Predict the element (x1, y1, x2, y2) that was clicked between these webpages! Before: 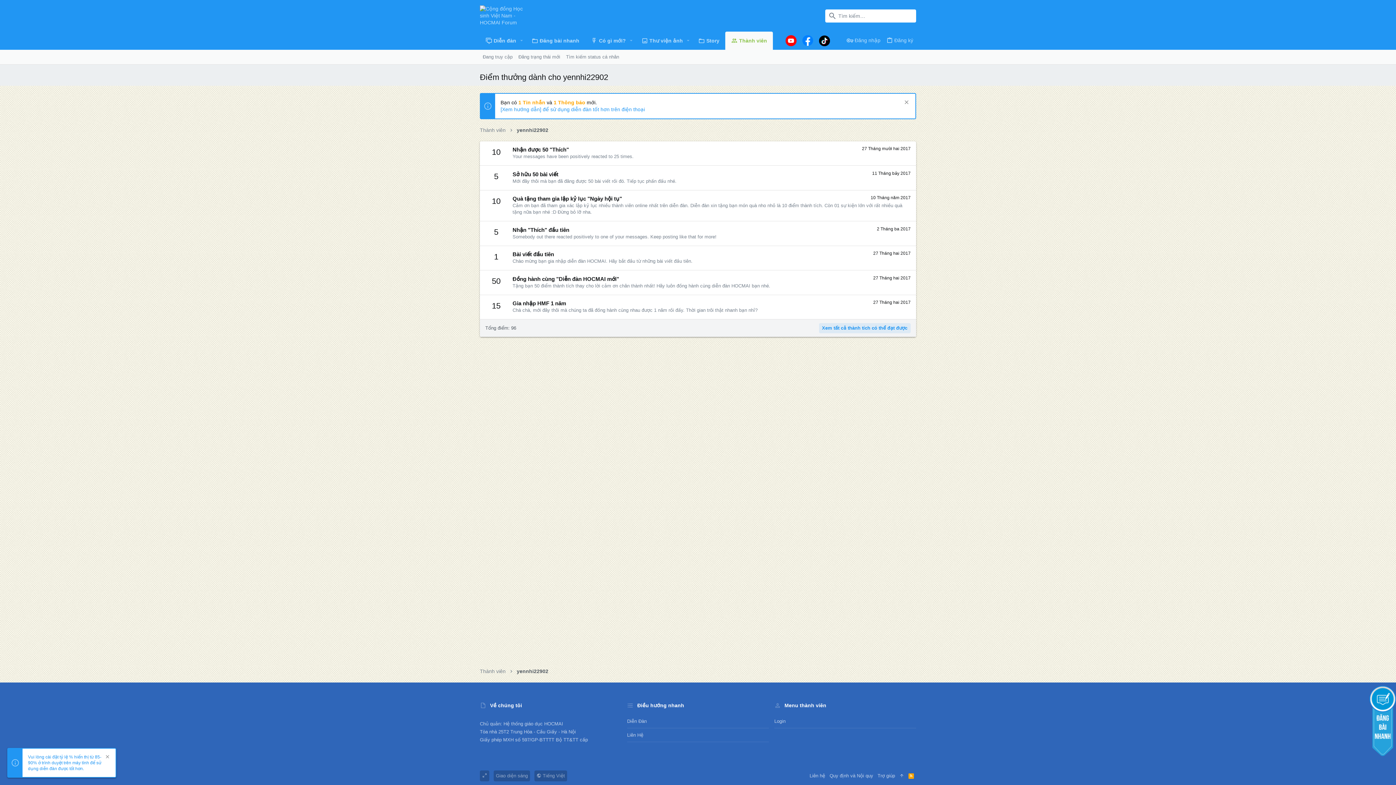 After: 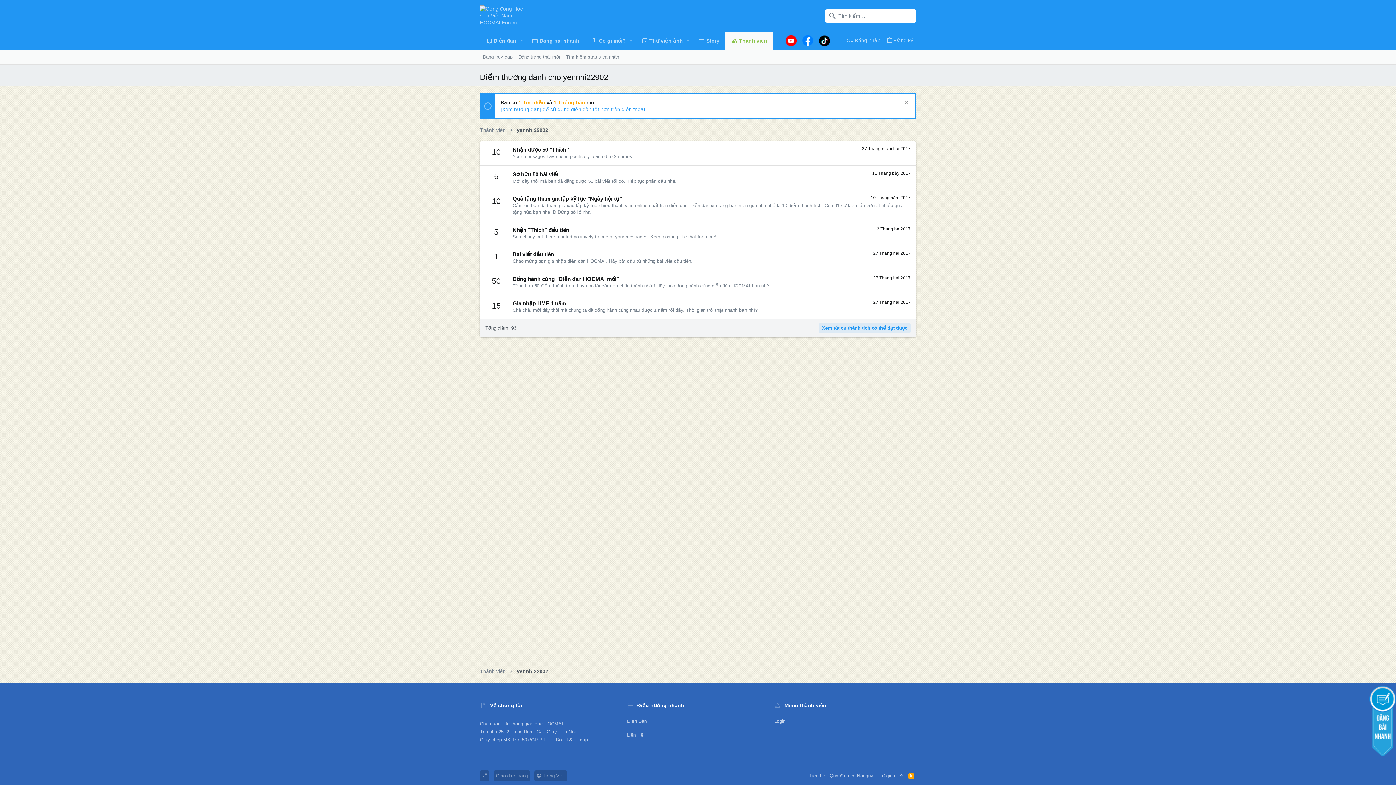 Action: bbox: (518, 99, 546, 105) label: 1 Tin nhắn 